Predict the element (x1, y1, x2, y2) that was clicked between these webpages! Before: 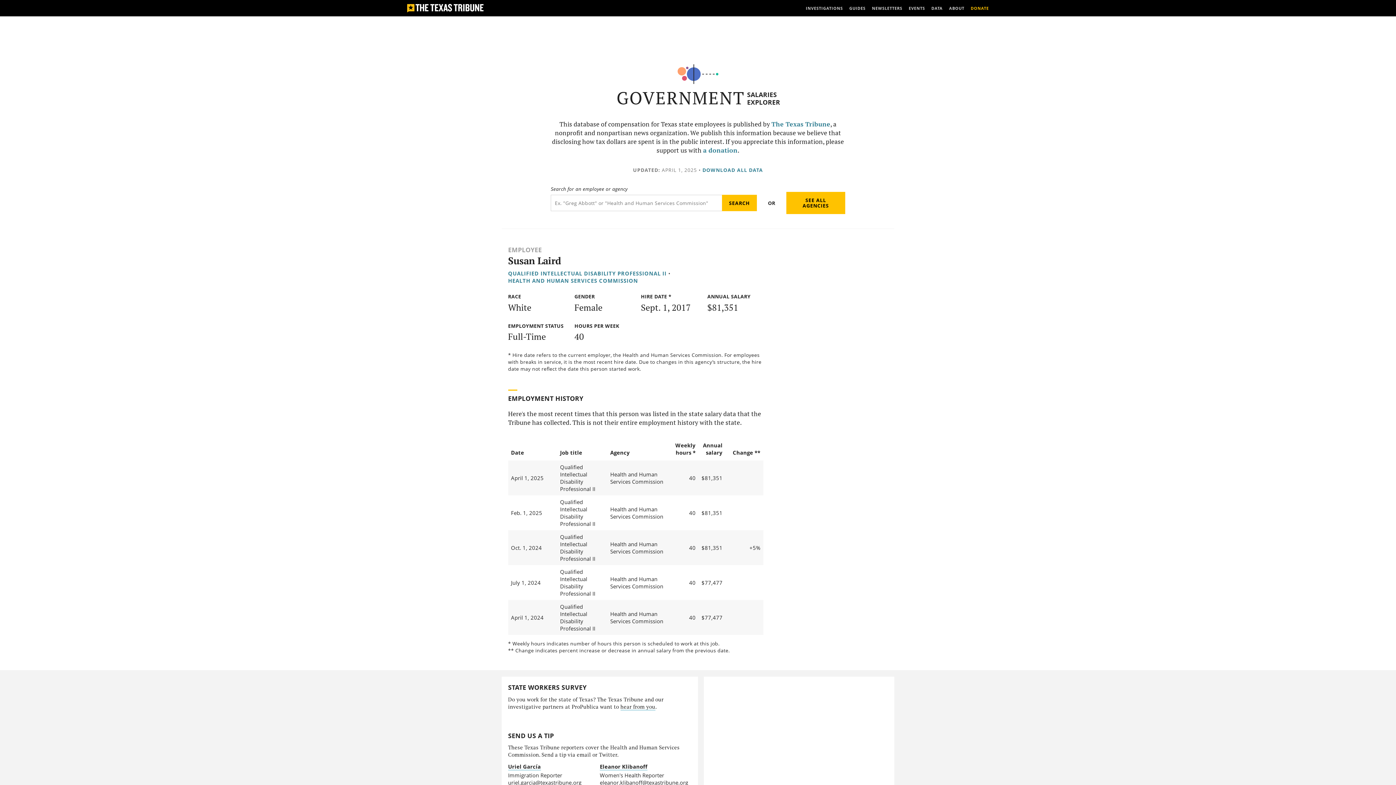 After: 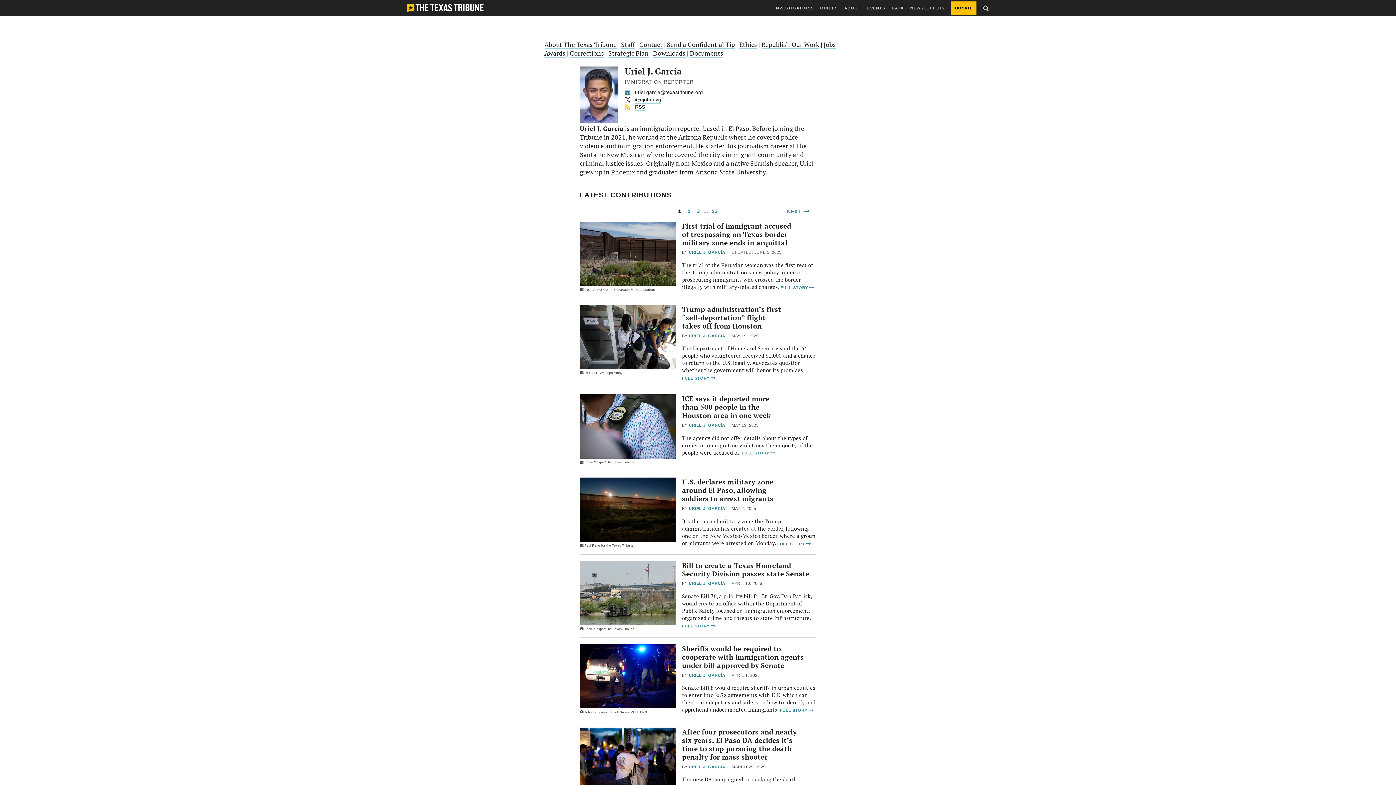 Action: label: Uriel García bbox: (508, 763, 540, 770)